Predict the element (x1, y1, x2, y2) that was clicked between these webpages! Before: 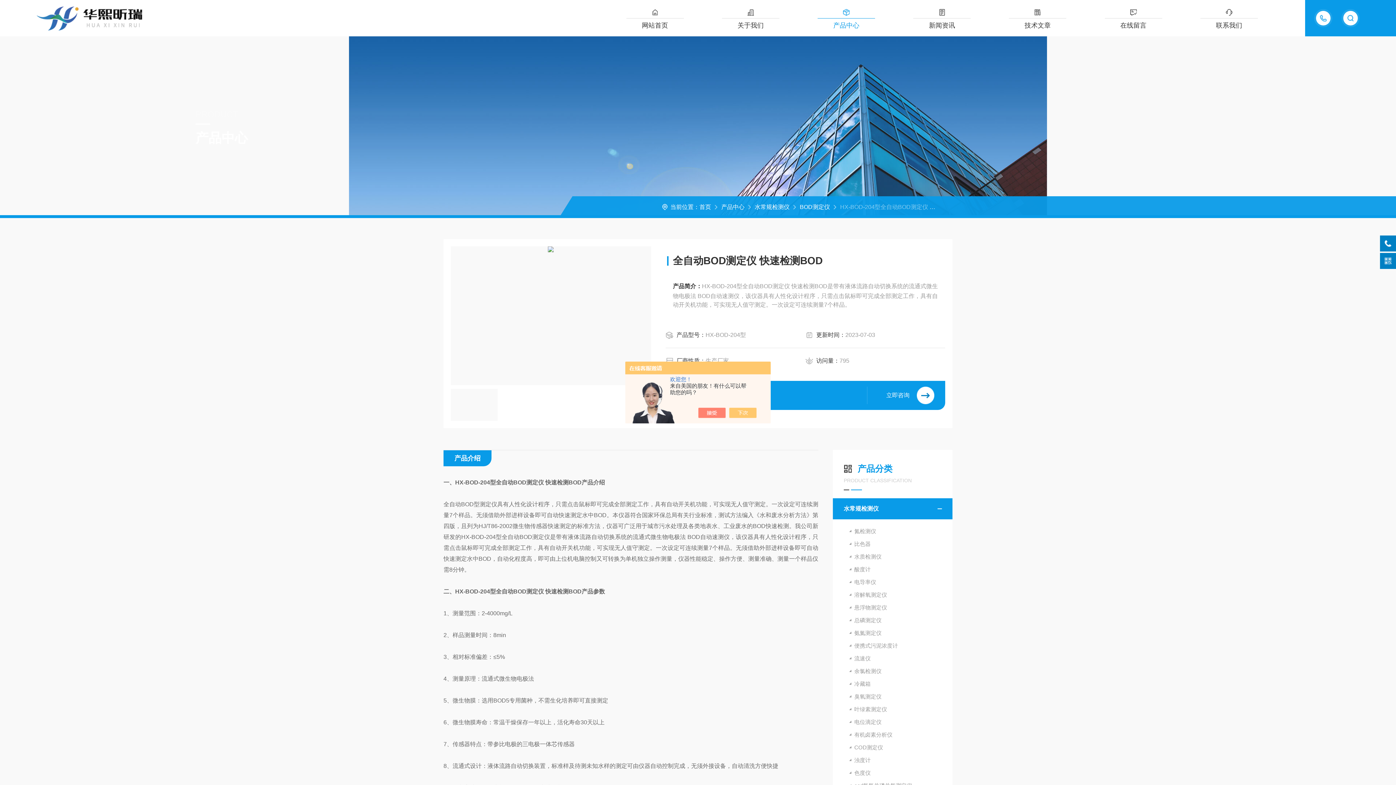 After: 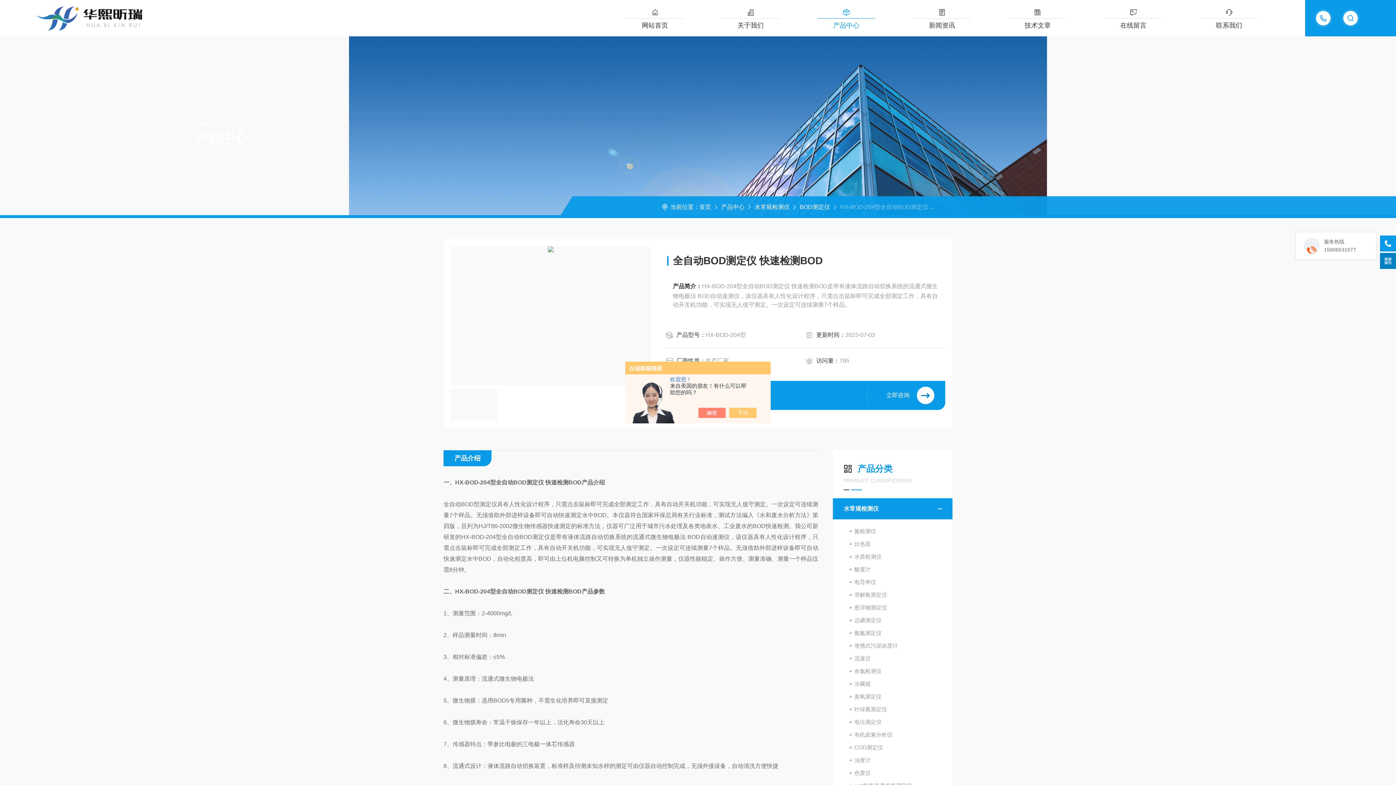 Action: bbox: (1380, 235, 1396, 251)